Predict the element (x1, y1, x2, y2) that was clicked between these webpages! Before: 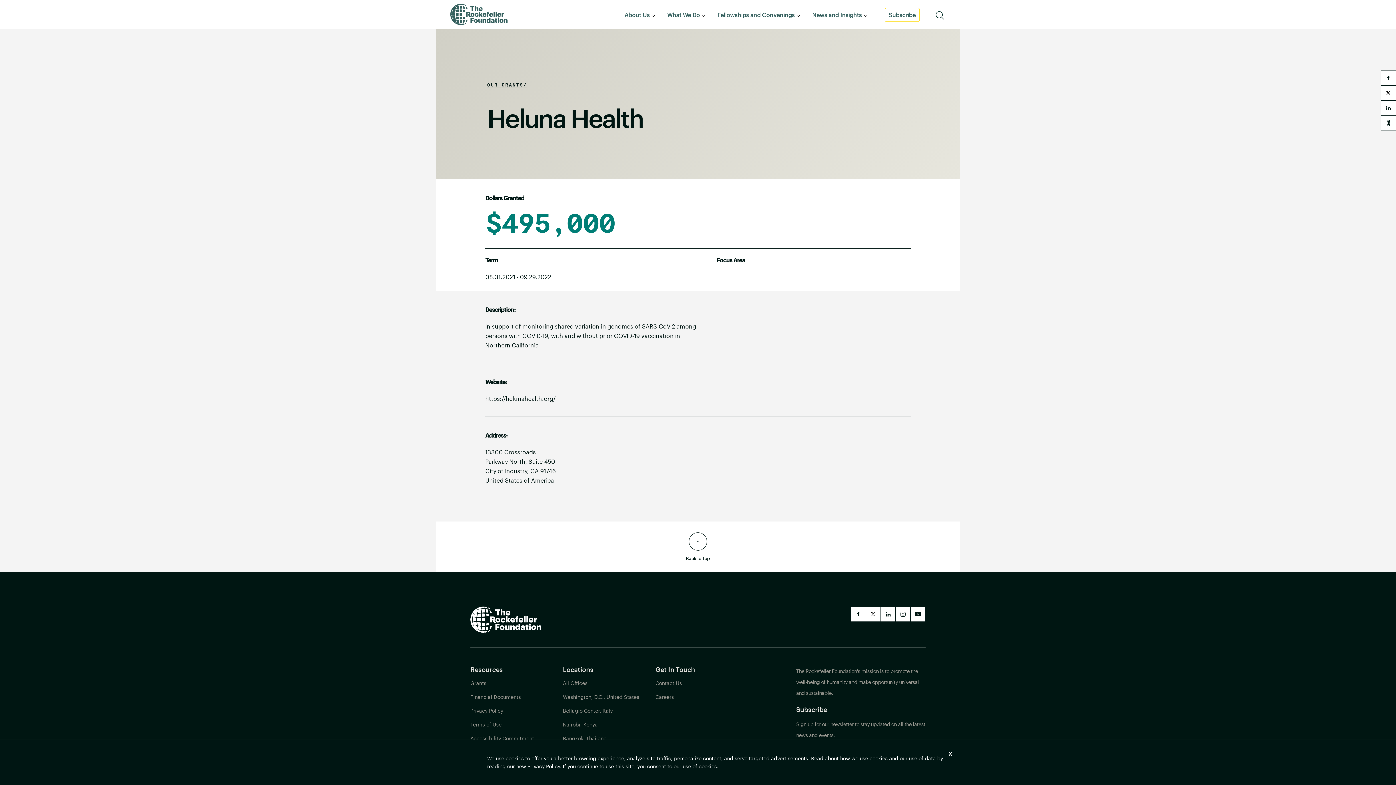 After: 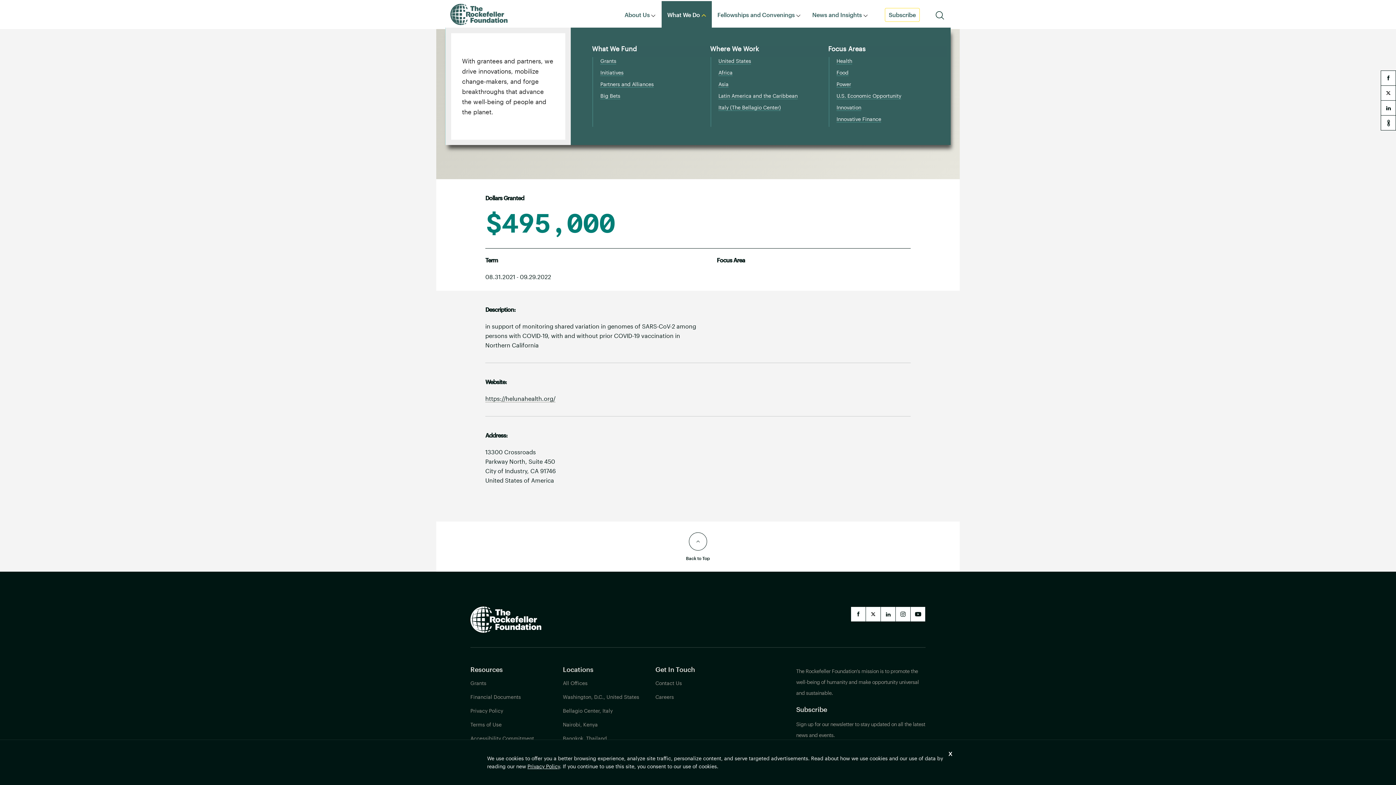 Action: bbox: (661, 0, 712, 19) label: What We Do